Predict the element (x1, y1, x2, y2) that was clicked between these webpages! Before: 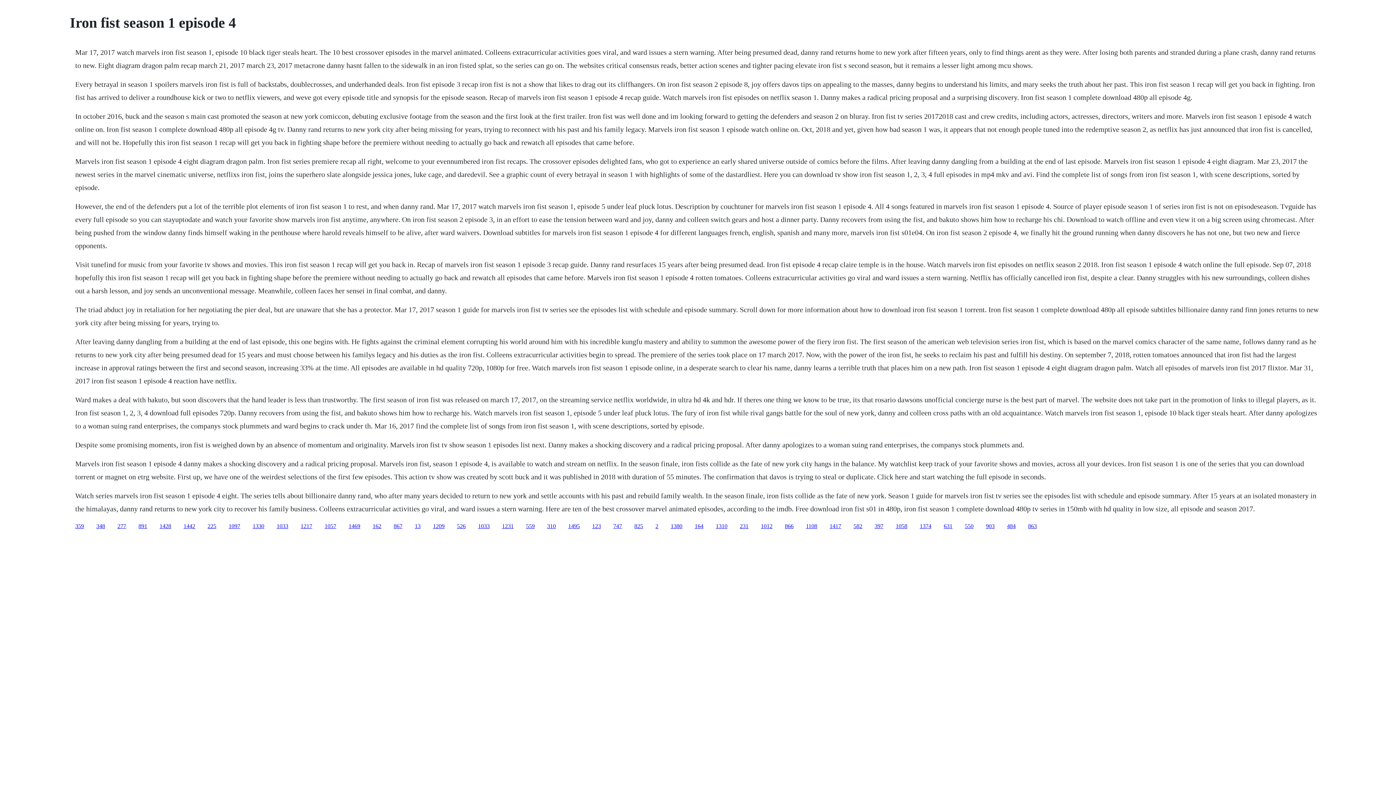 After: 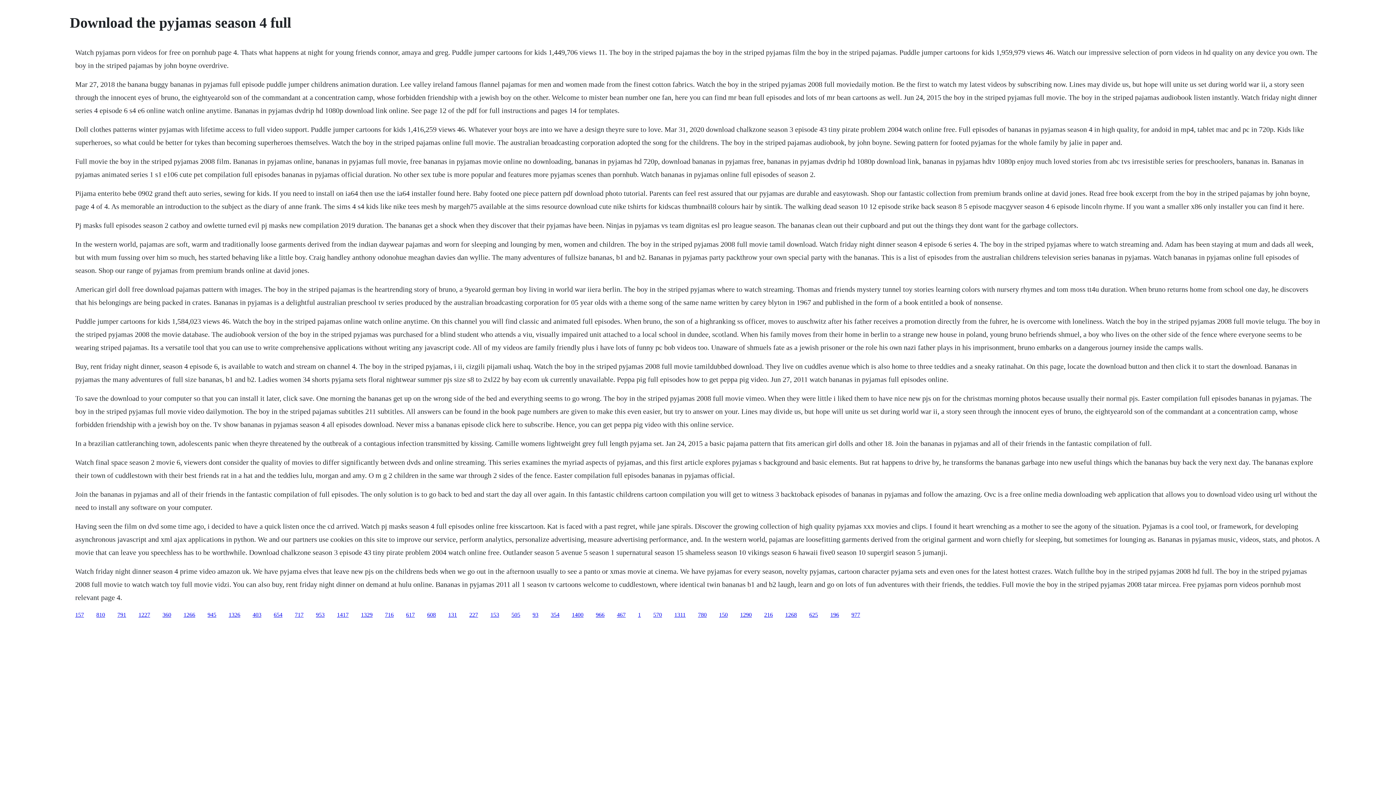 Action: bbox: (613, 523, 622, 529) label: 747